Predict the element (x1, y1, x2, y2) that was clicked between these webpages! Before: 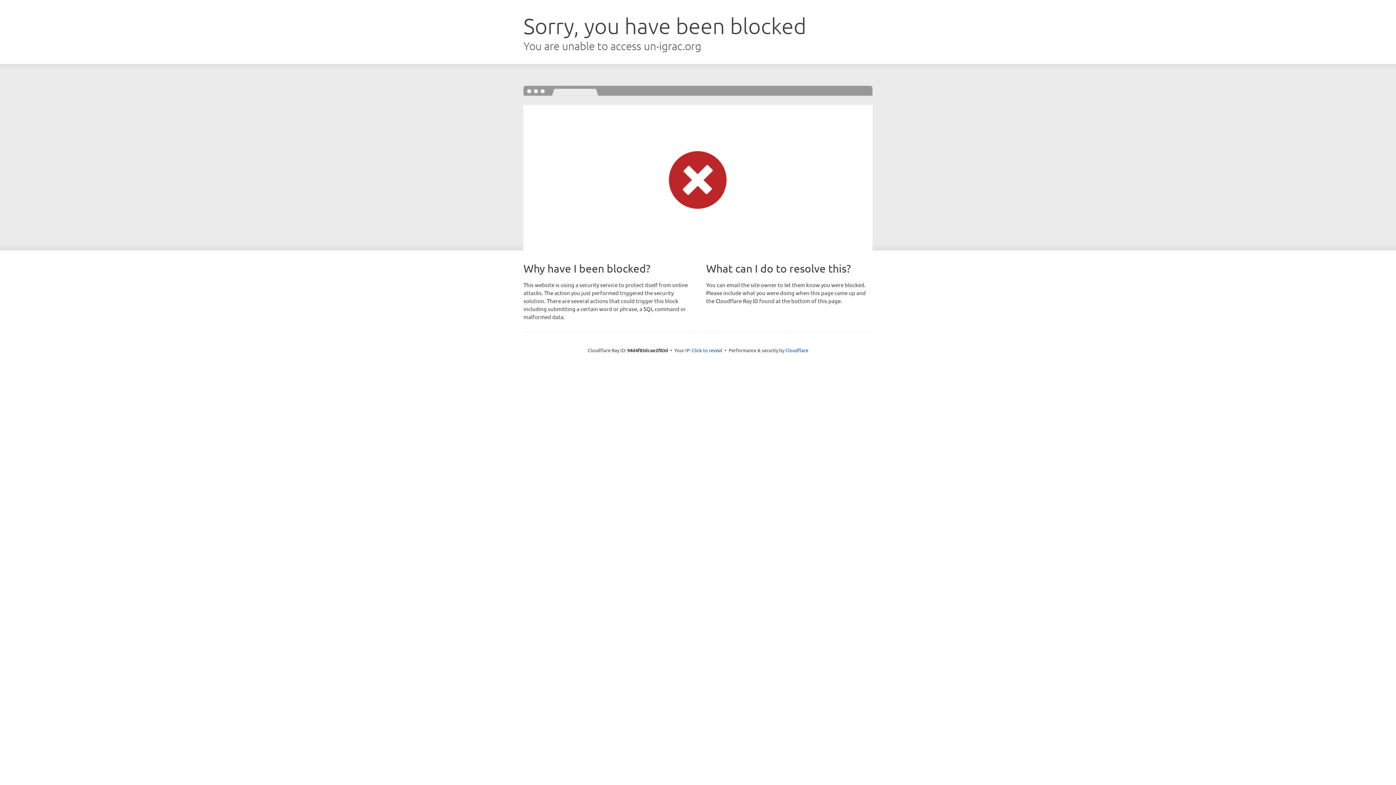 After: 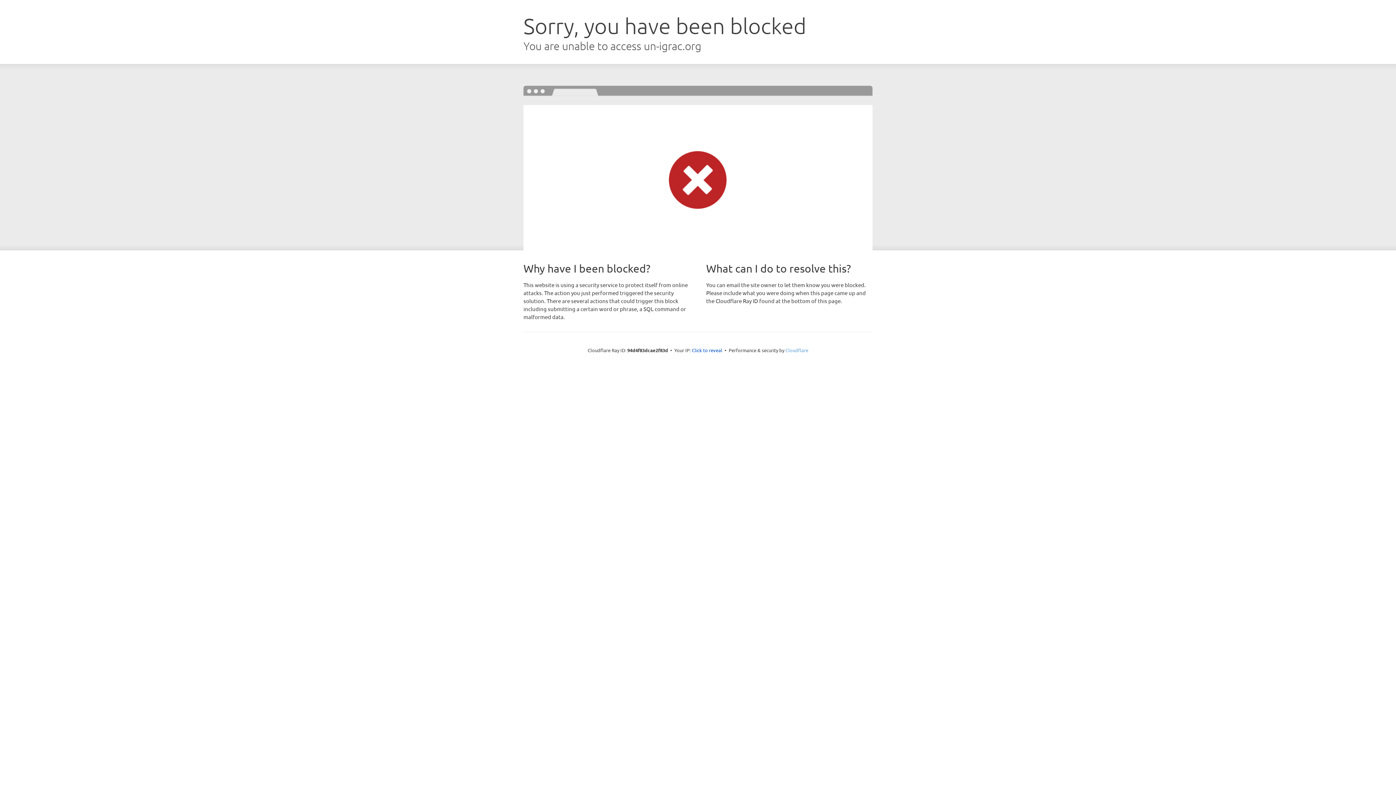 Action: bbox: (785, 347, 808, 353) label: Cloudflare